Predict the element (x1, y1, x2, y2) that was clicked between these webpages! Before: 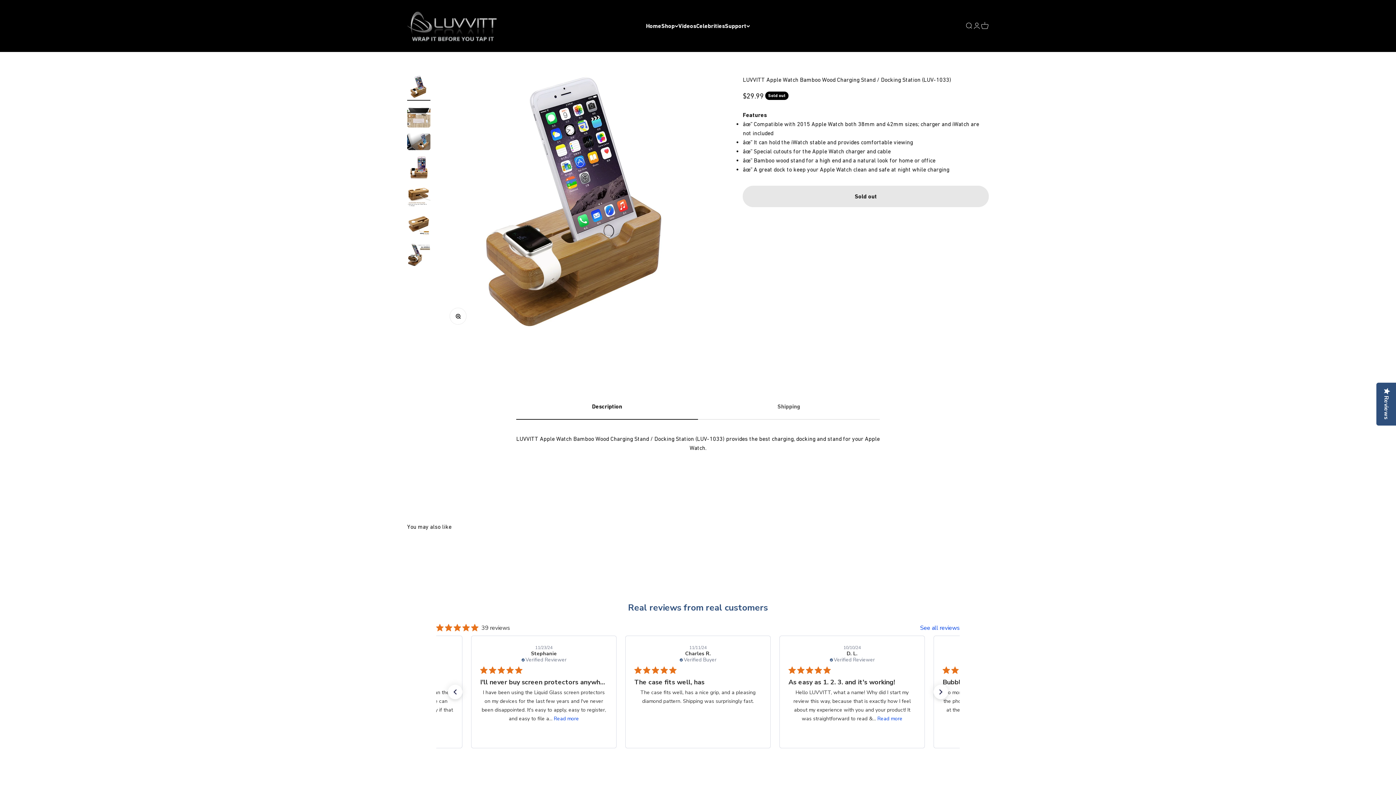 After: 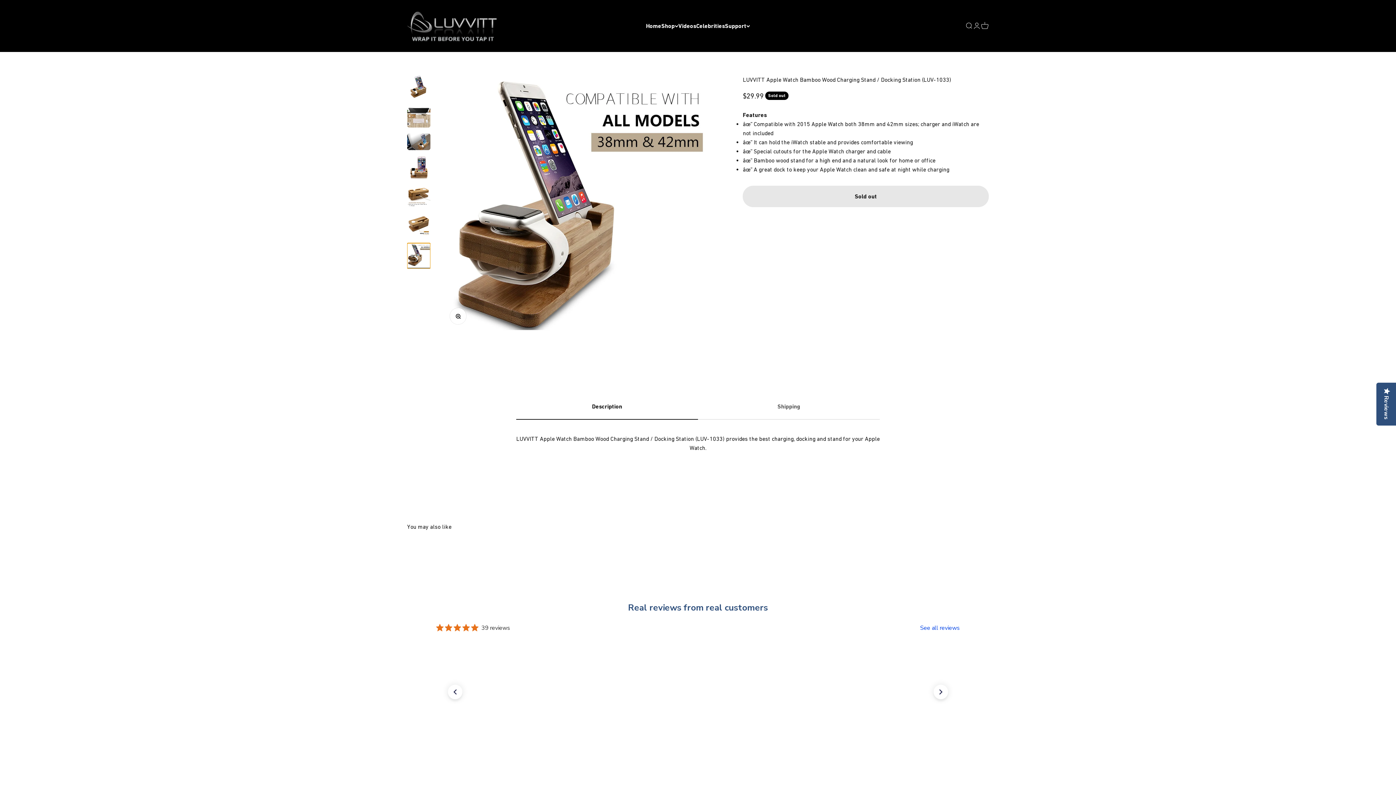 Action: label: Go to item 7 bbox: (407, 243, 430, 268)